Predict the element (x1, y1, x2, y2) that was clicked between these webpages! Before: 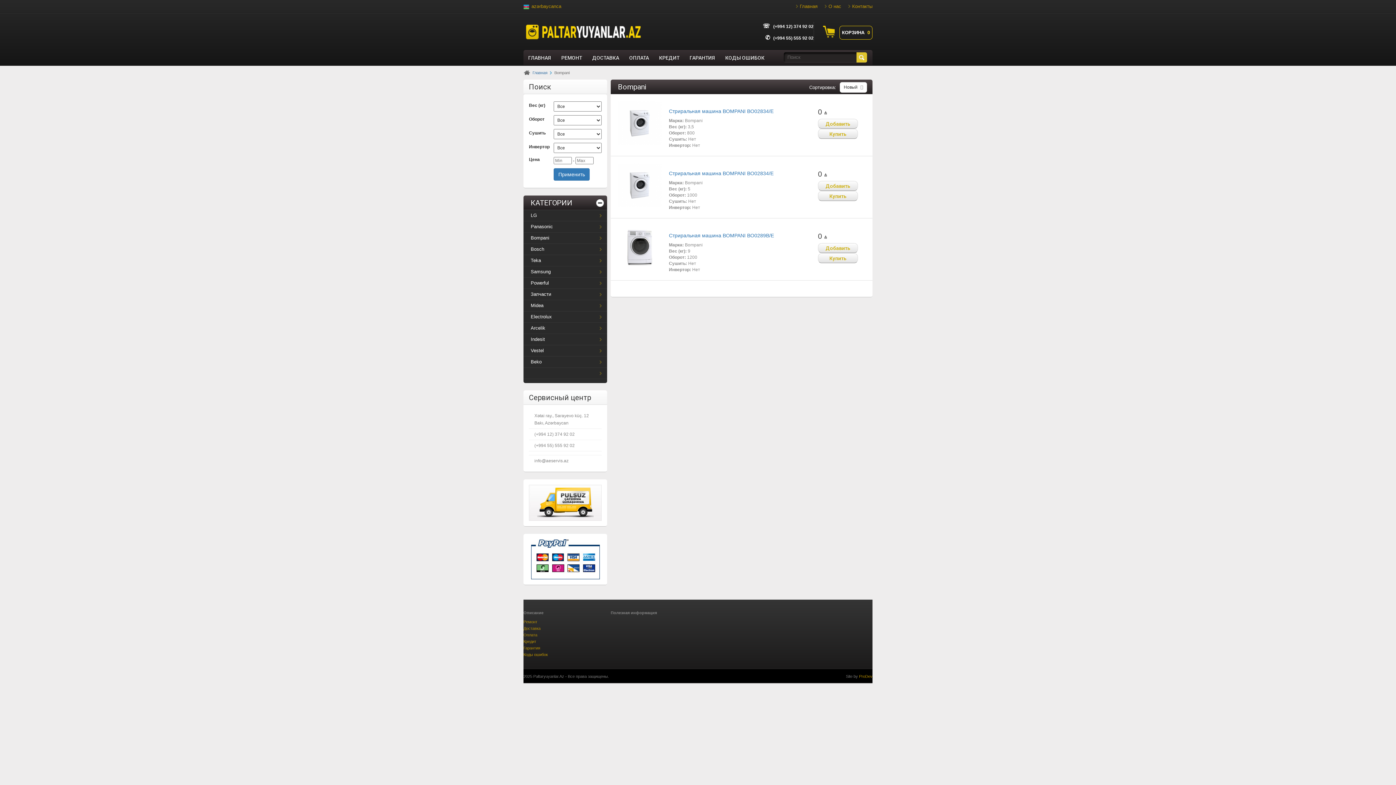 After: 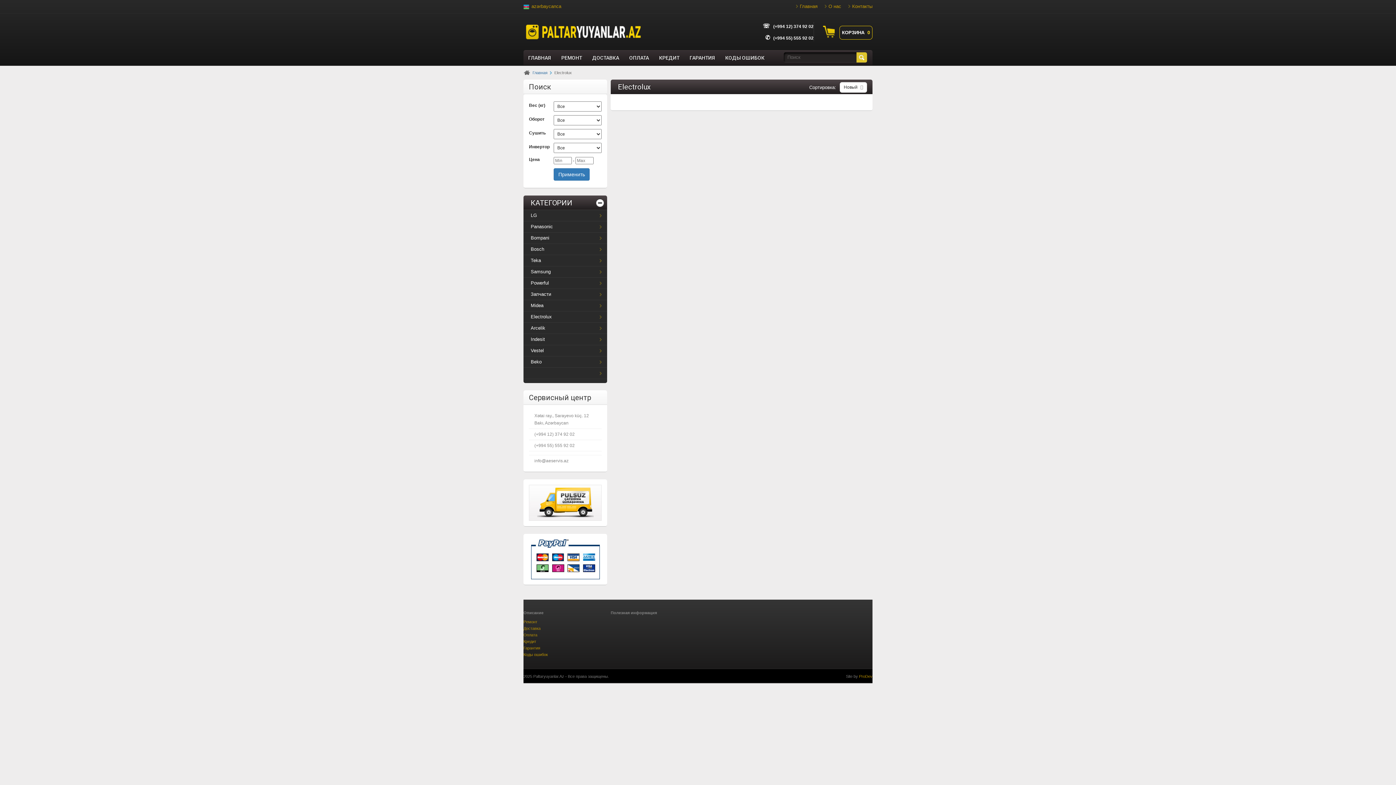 Action: label: Electrolux bbox: (523, 311, 607, 322)